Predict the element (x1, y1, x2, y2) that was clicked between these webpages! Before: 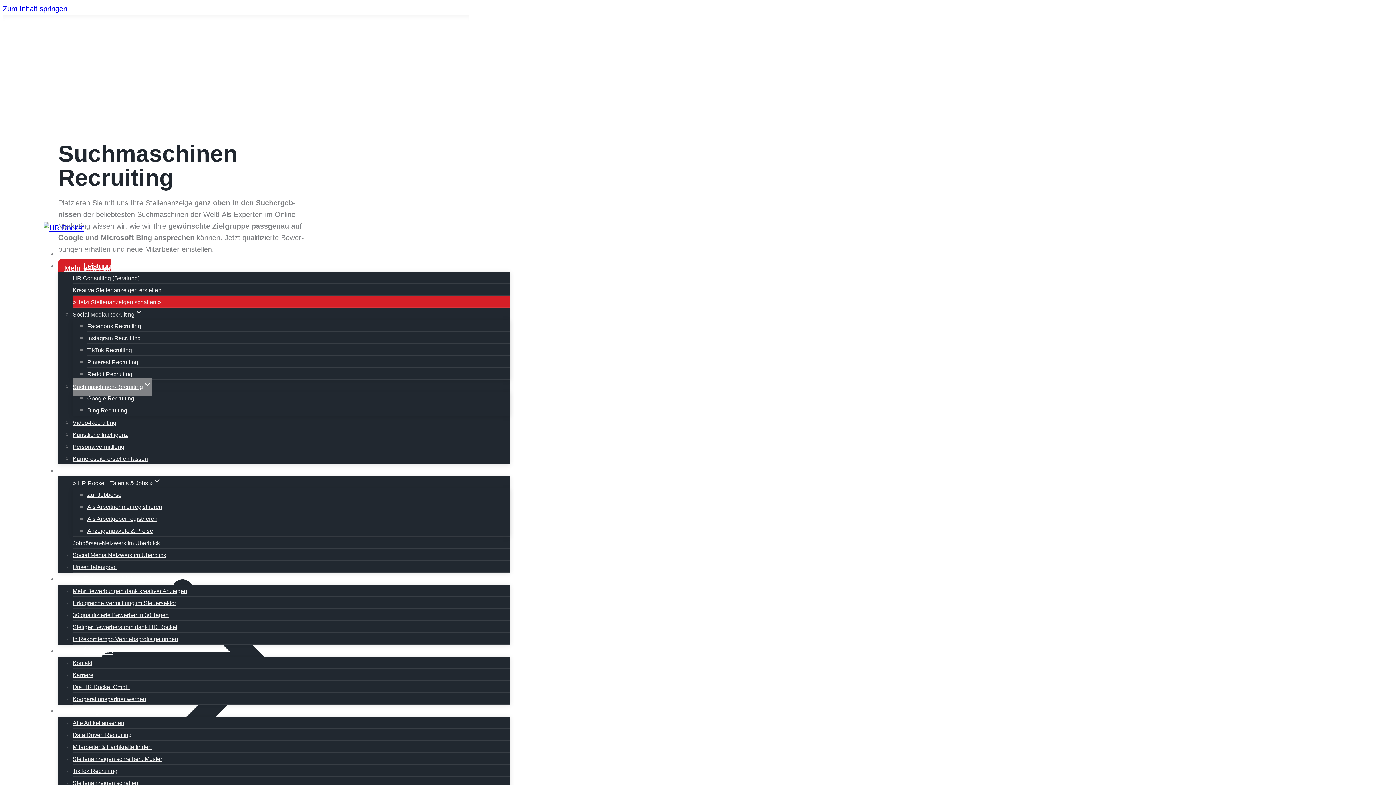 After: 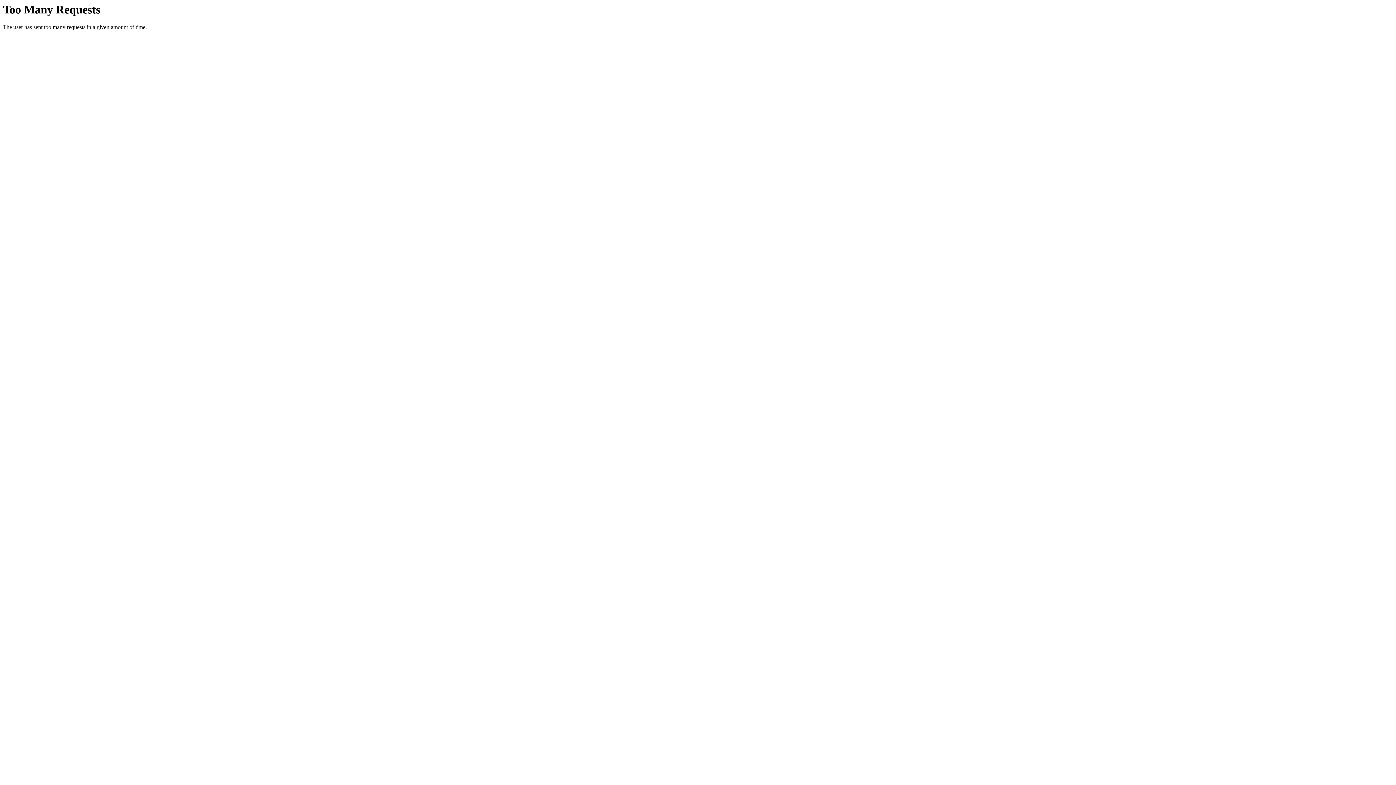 Action: bbox: (72, 293, 161, 311) label: » Jetzt Stellen­an­zeigen schalten »